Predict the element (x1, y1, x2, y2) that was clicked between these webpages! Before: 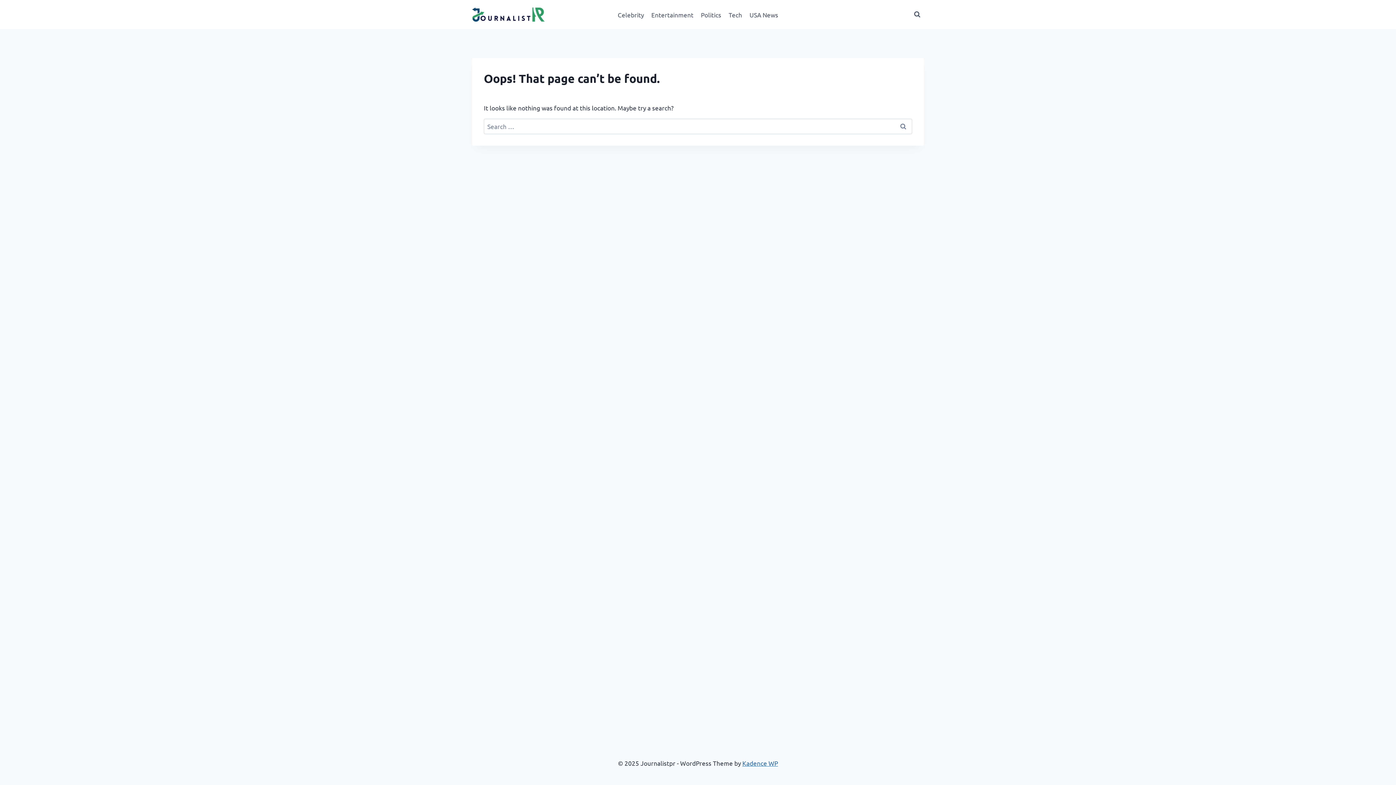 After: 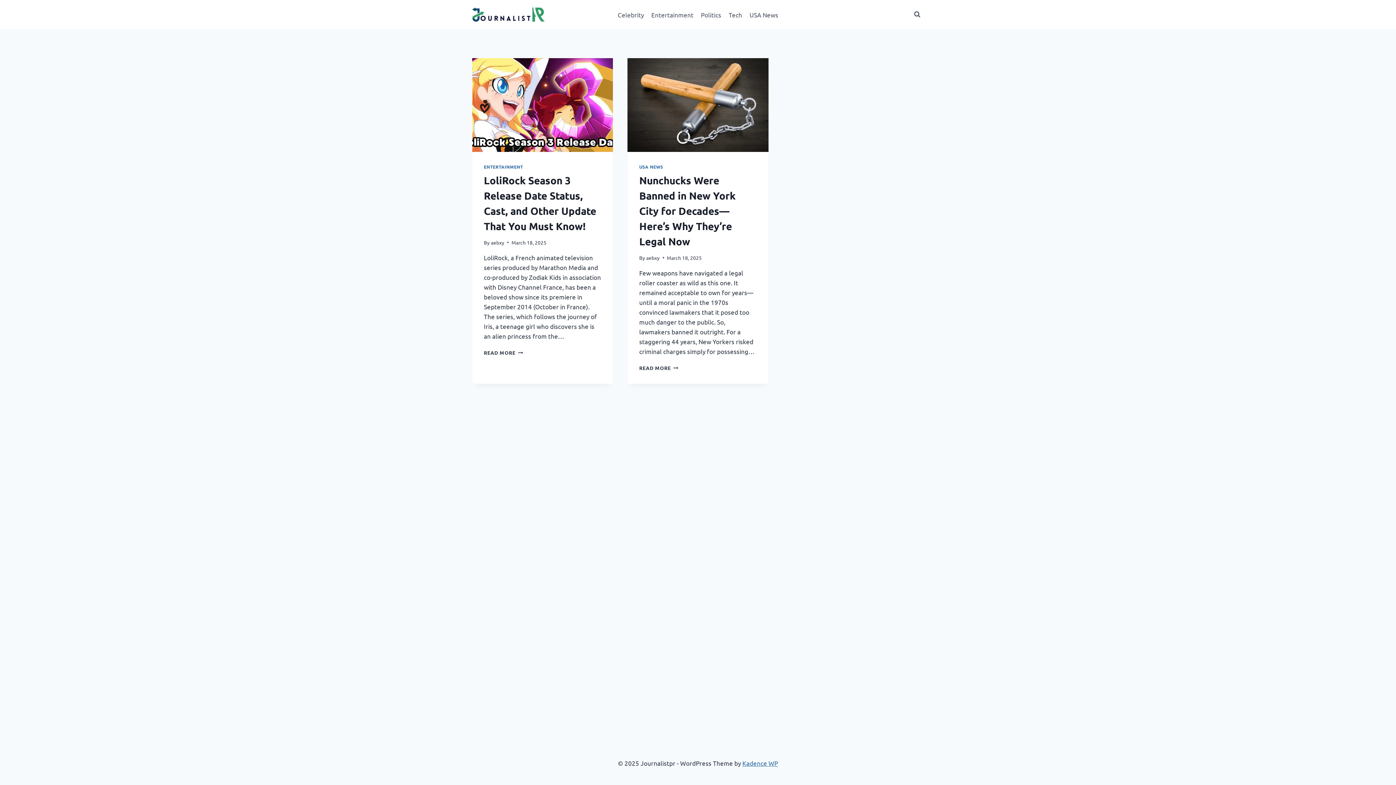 Action: bbox: (472, 7, 545, 21)